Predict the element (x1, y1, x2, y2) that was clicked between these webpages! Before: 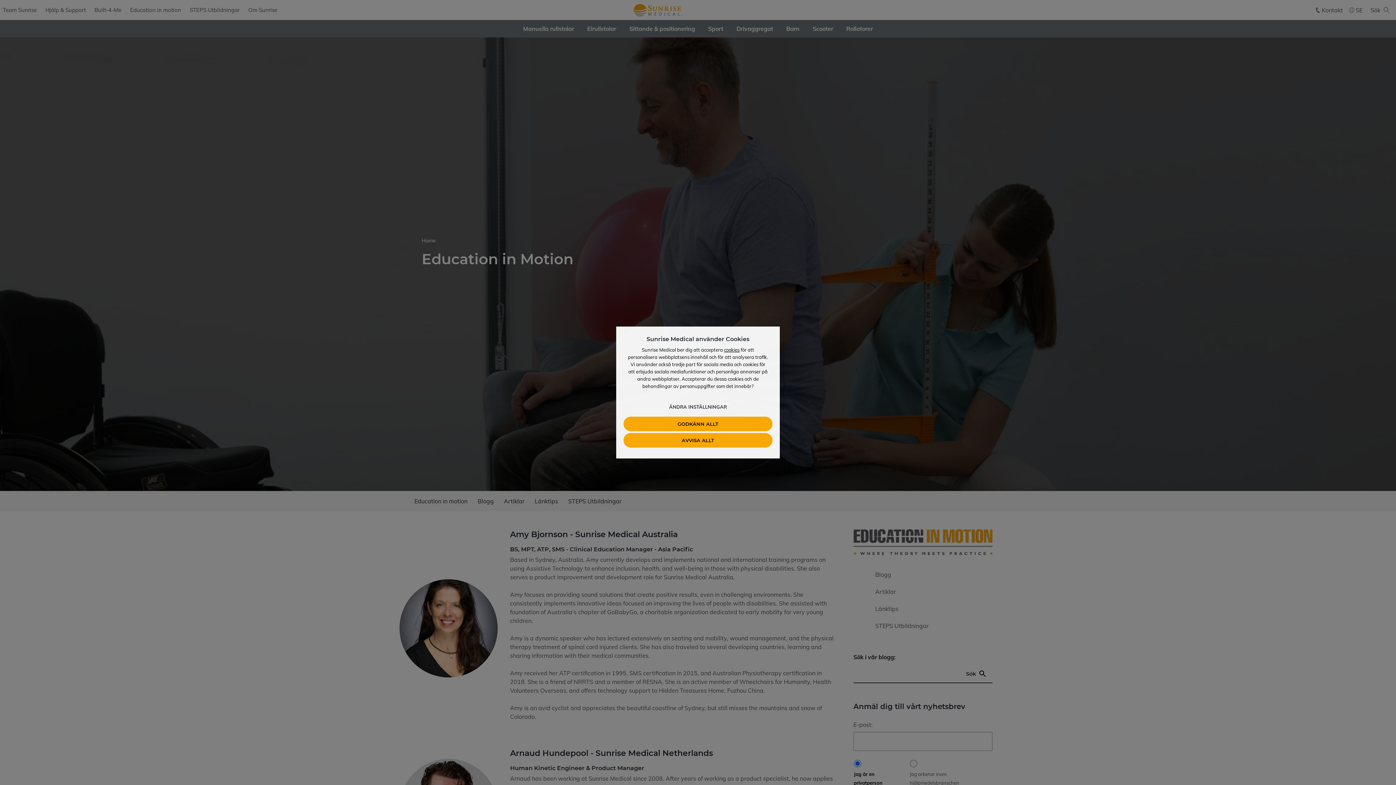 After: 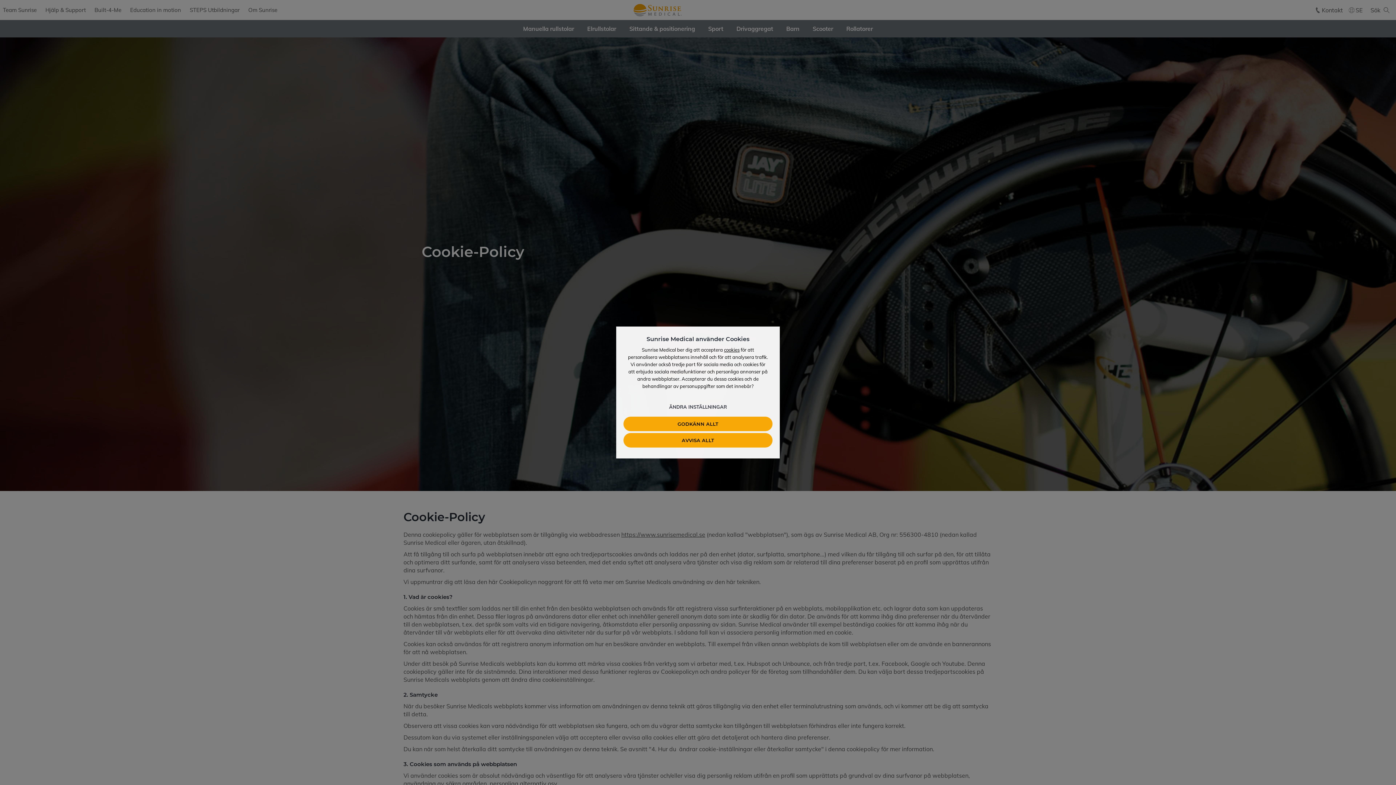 Action: label: cookies bbox: (724, 347, 739, 352)